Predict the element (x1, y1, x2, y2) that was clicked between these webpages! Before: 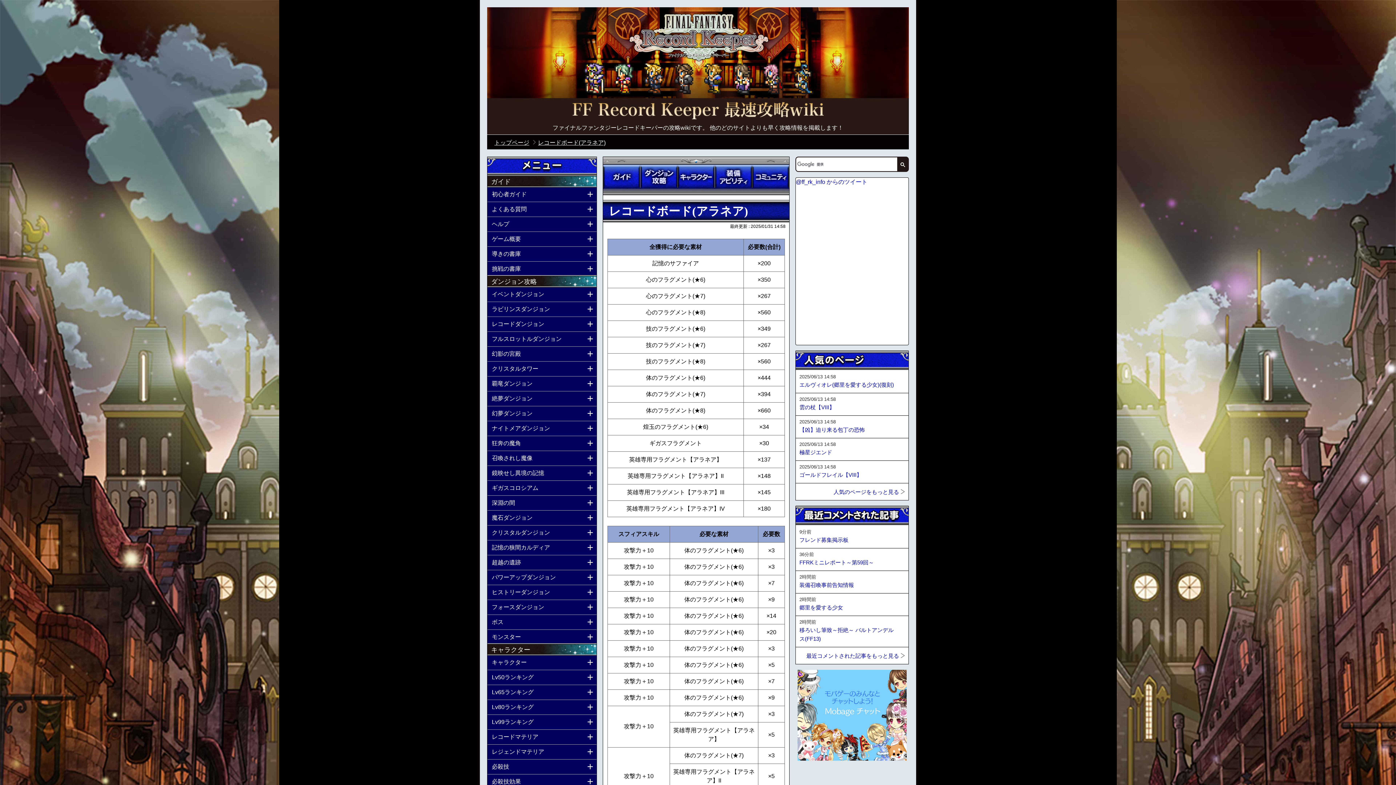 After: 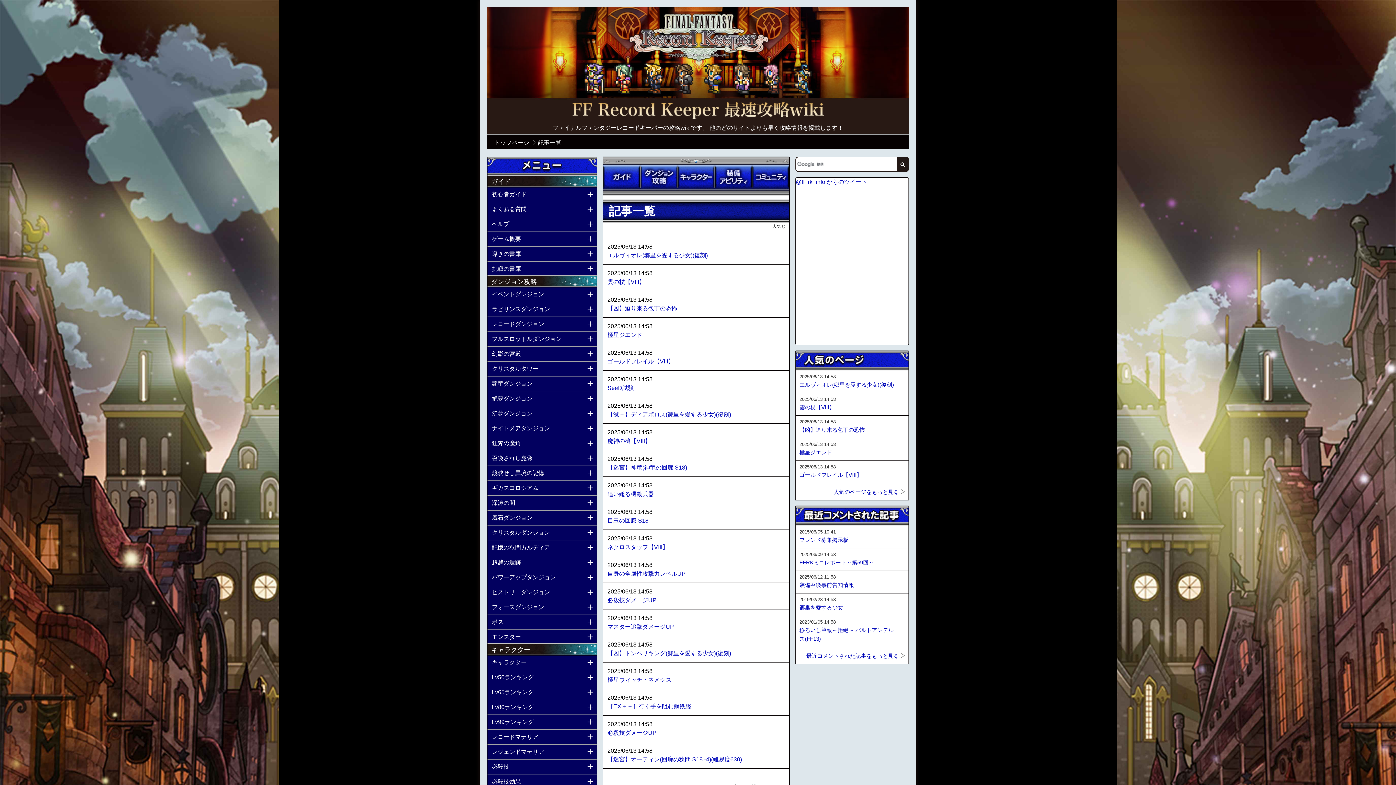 Action: bbox: (833, 488, 905, 496) label: 人気のページをもっと見る